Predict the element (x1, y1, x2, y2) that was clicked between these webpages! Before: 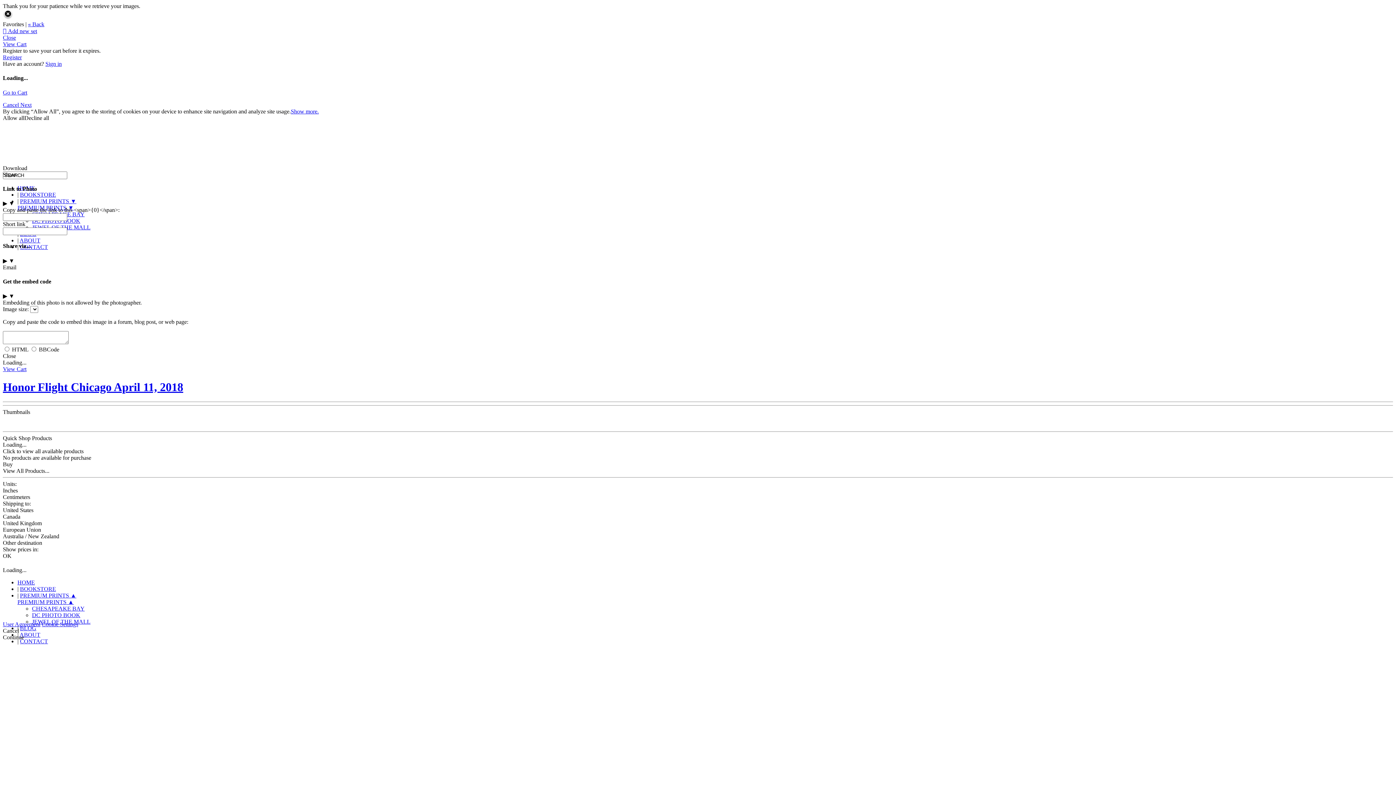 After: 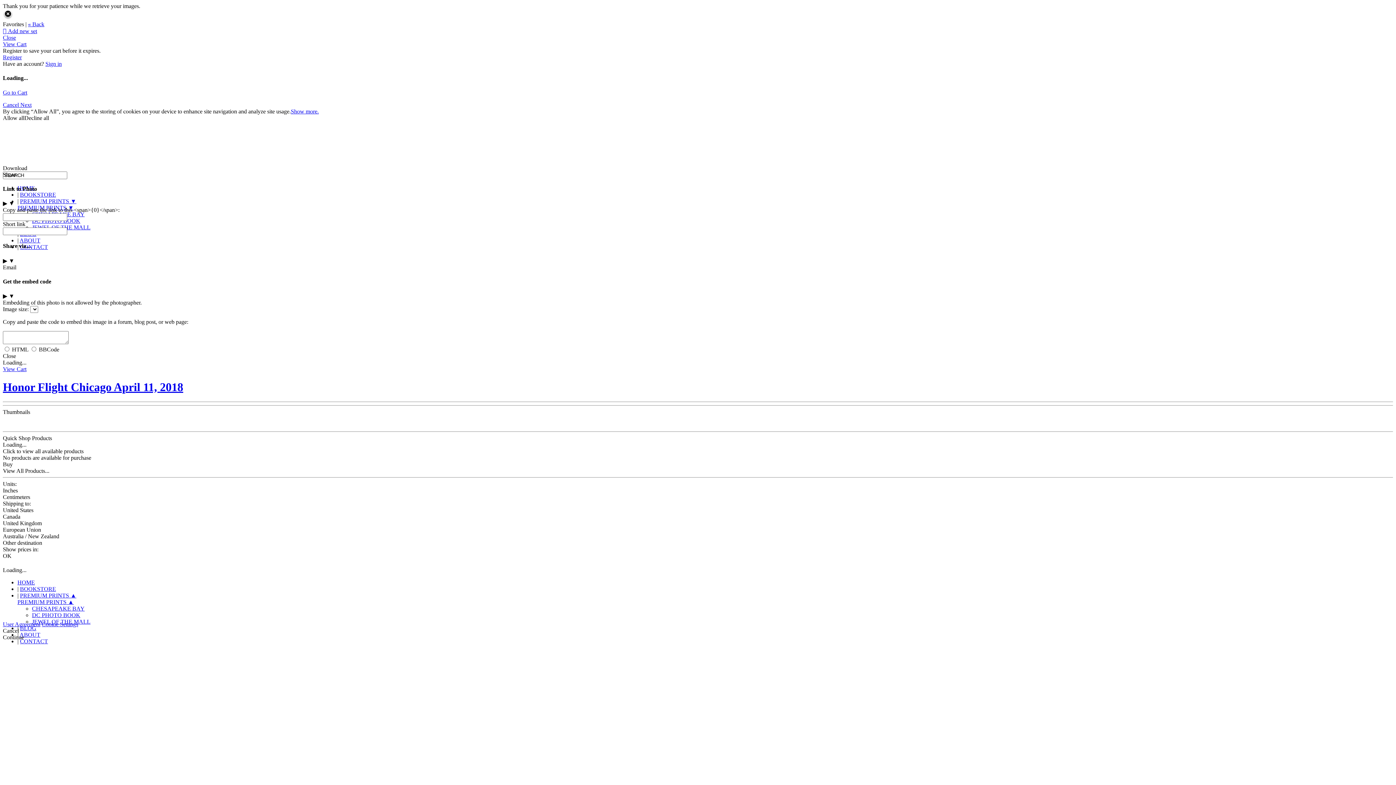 Action: bbox: (2, 264, 16, 270) label: Email